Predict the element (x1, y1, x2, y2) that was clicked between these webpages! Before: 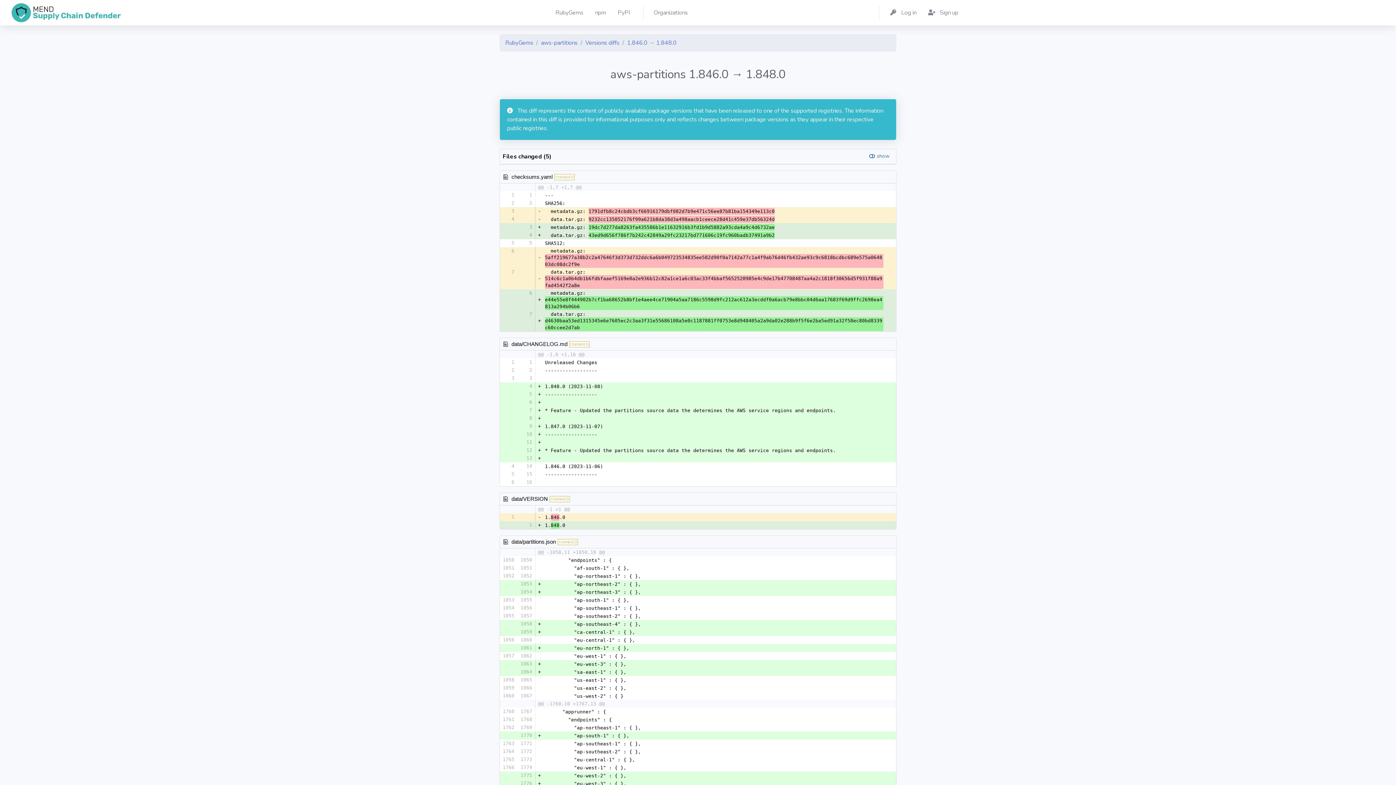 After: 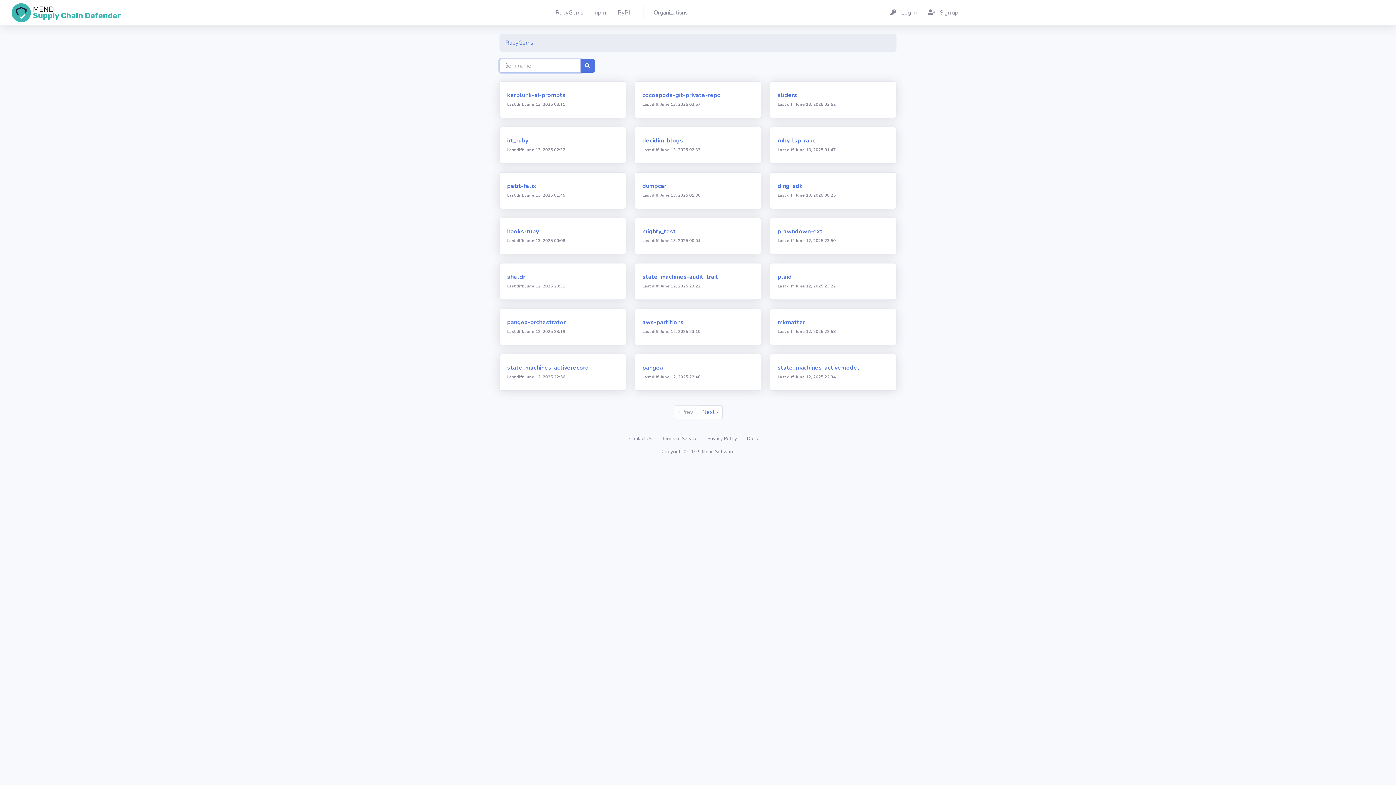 Action: bbox: (551, 0, 590, 25) label: RubyGems